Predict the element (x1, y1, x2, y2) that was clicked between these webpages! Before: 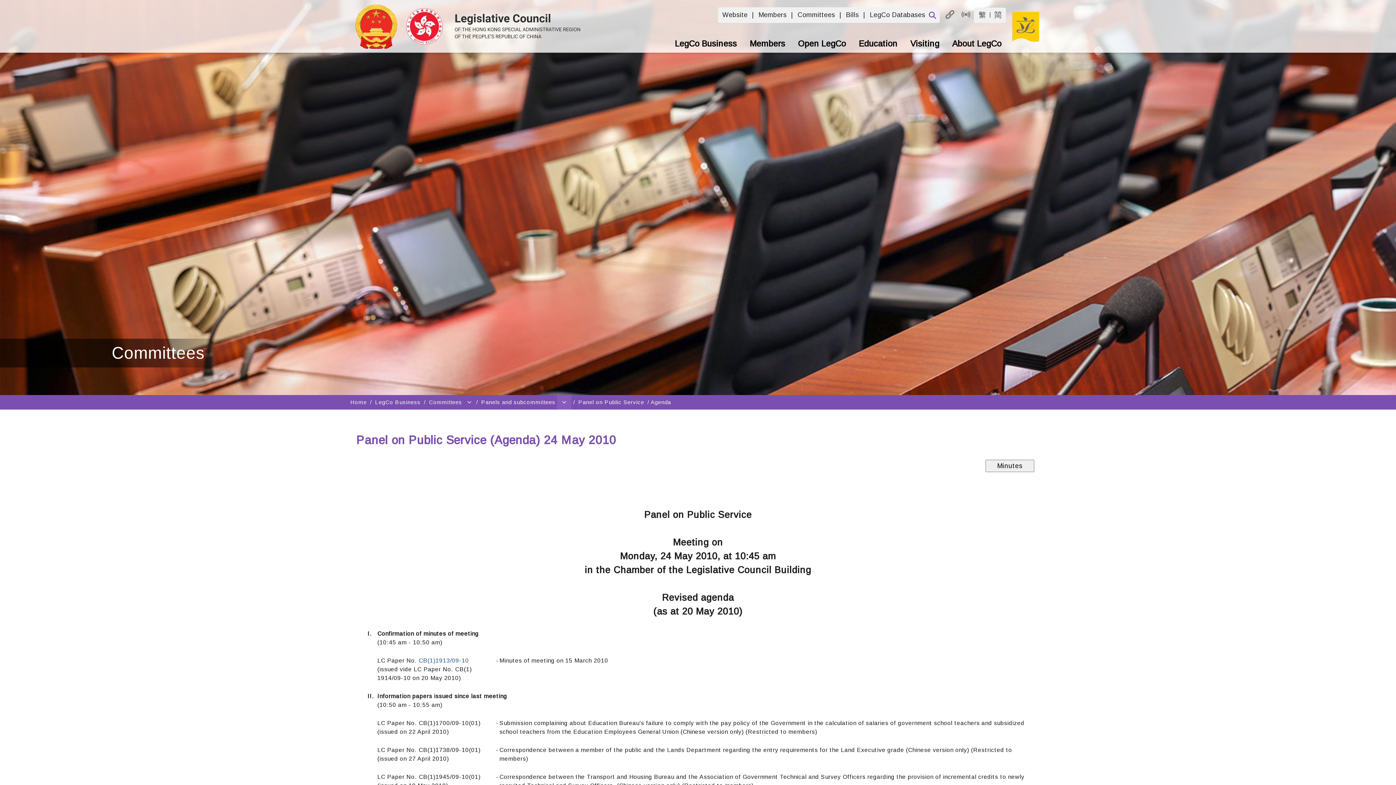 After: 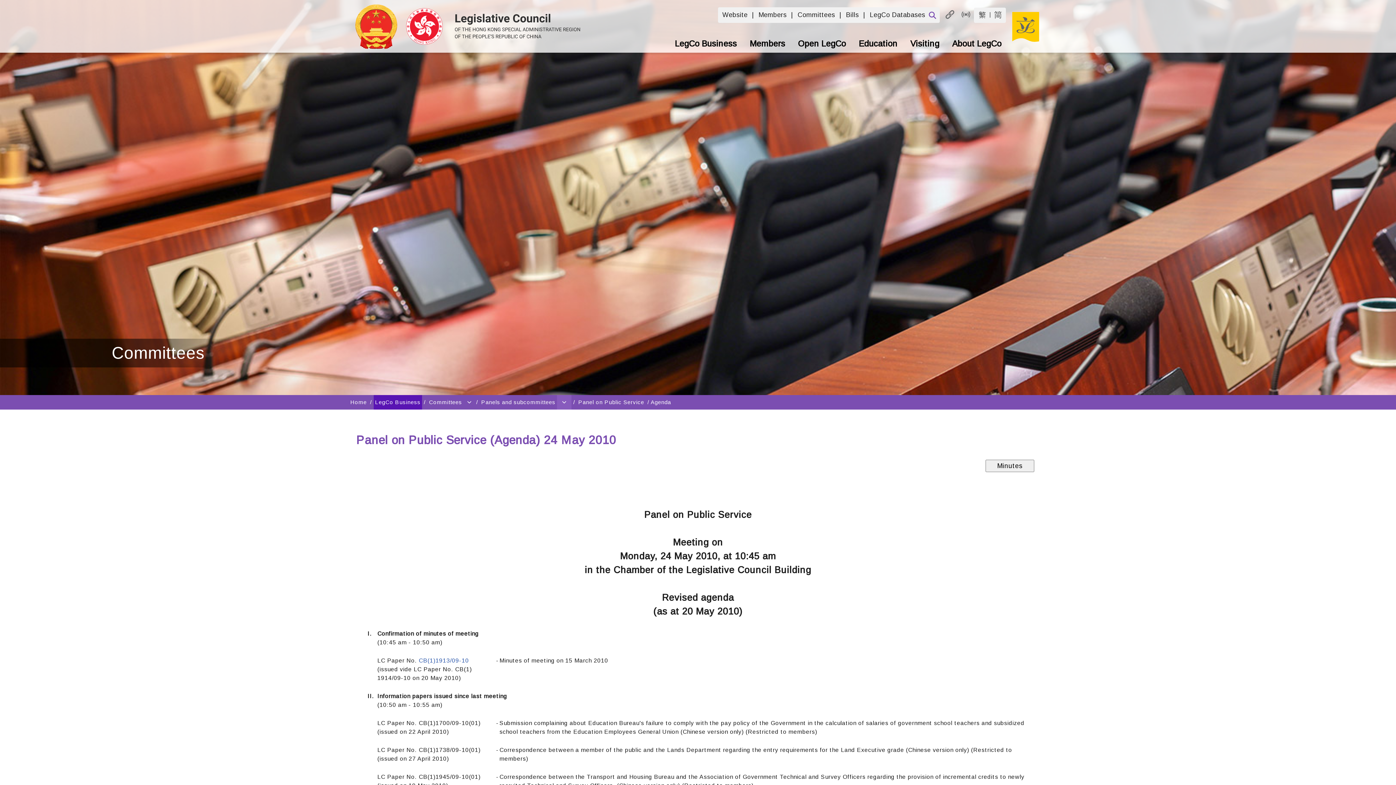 Action: label: LegCo Business bbox: (373, 395, 422, 409)